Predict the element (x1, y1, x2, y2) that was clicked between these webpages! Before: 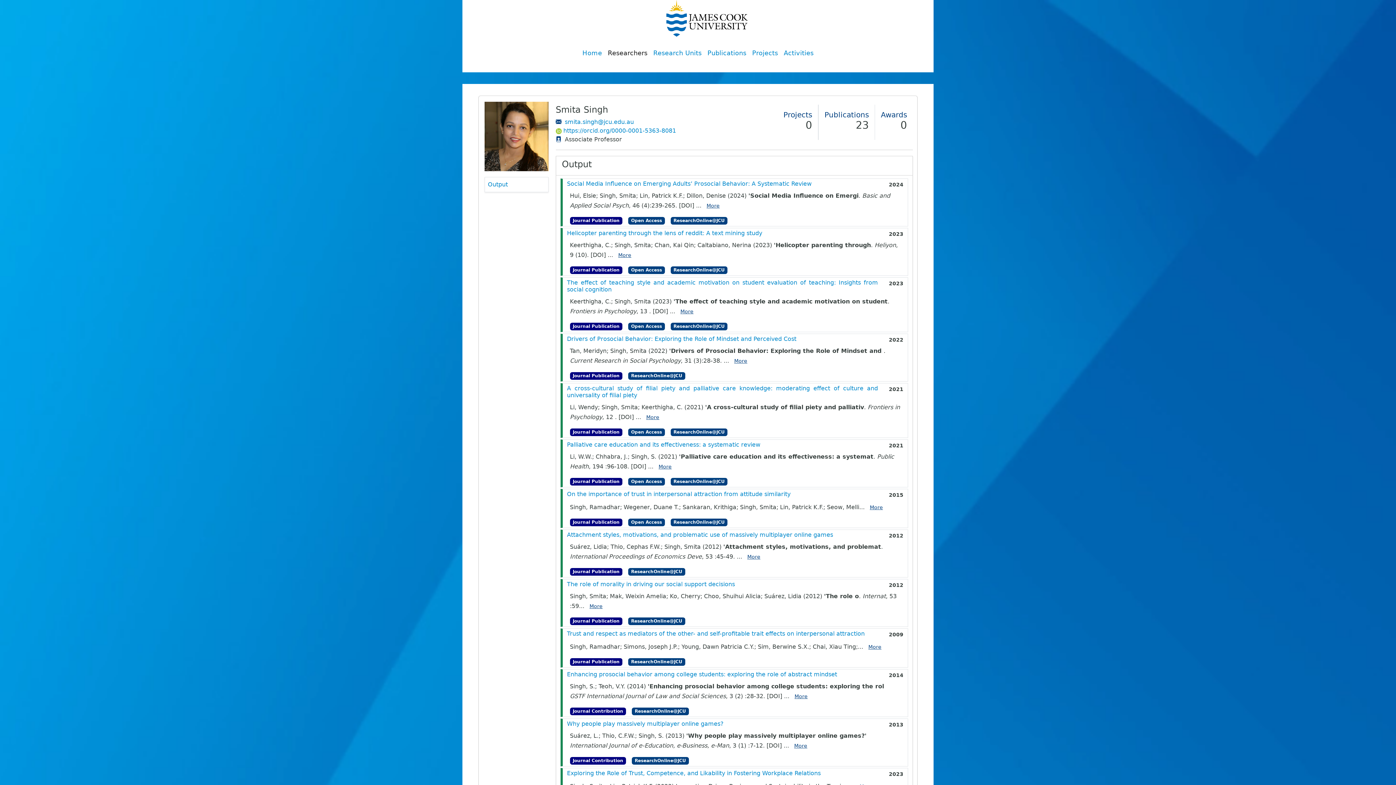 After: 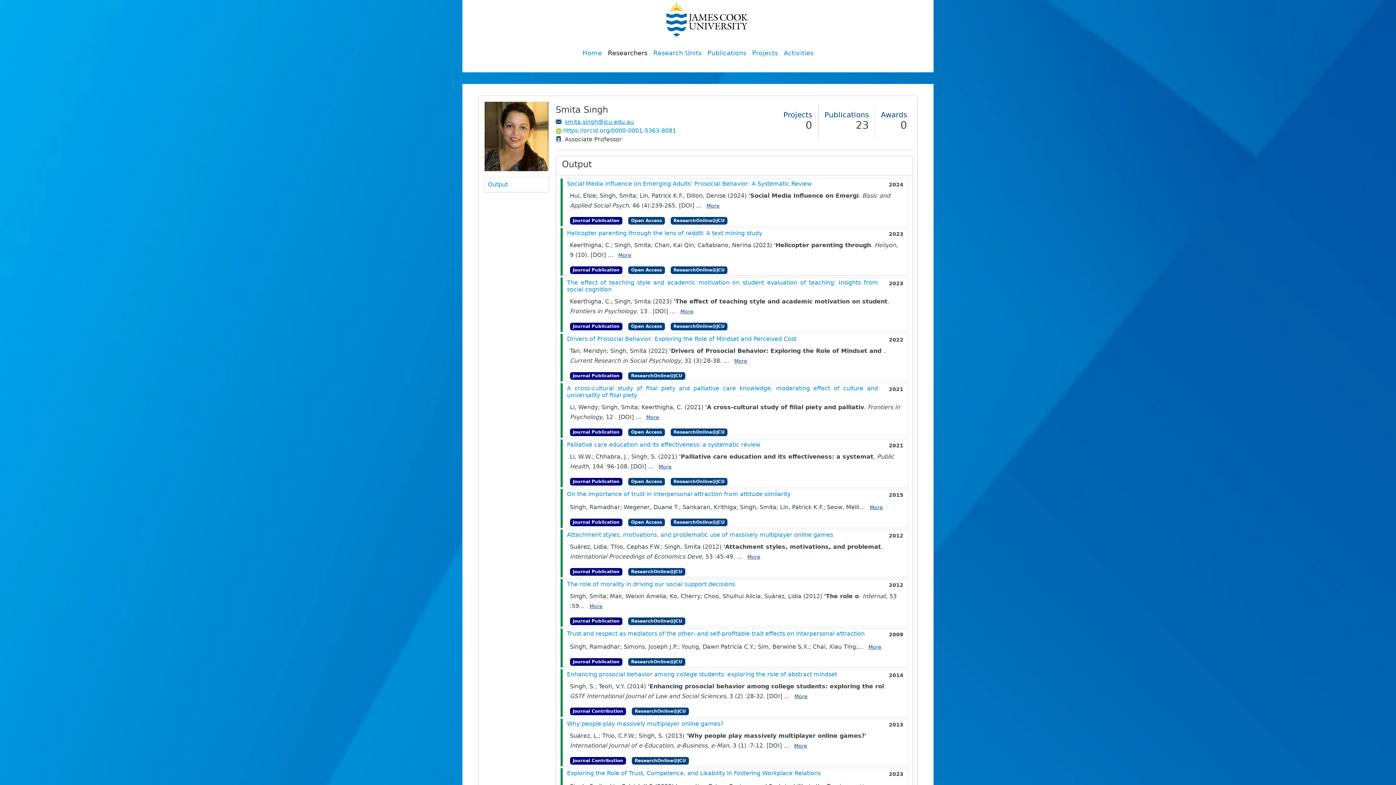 Action: bbox: (564, 118, 634, 125) label: smita.singh@jcu.edu.au